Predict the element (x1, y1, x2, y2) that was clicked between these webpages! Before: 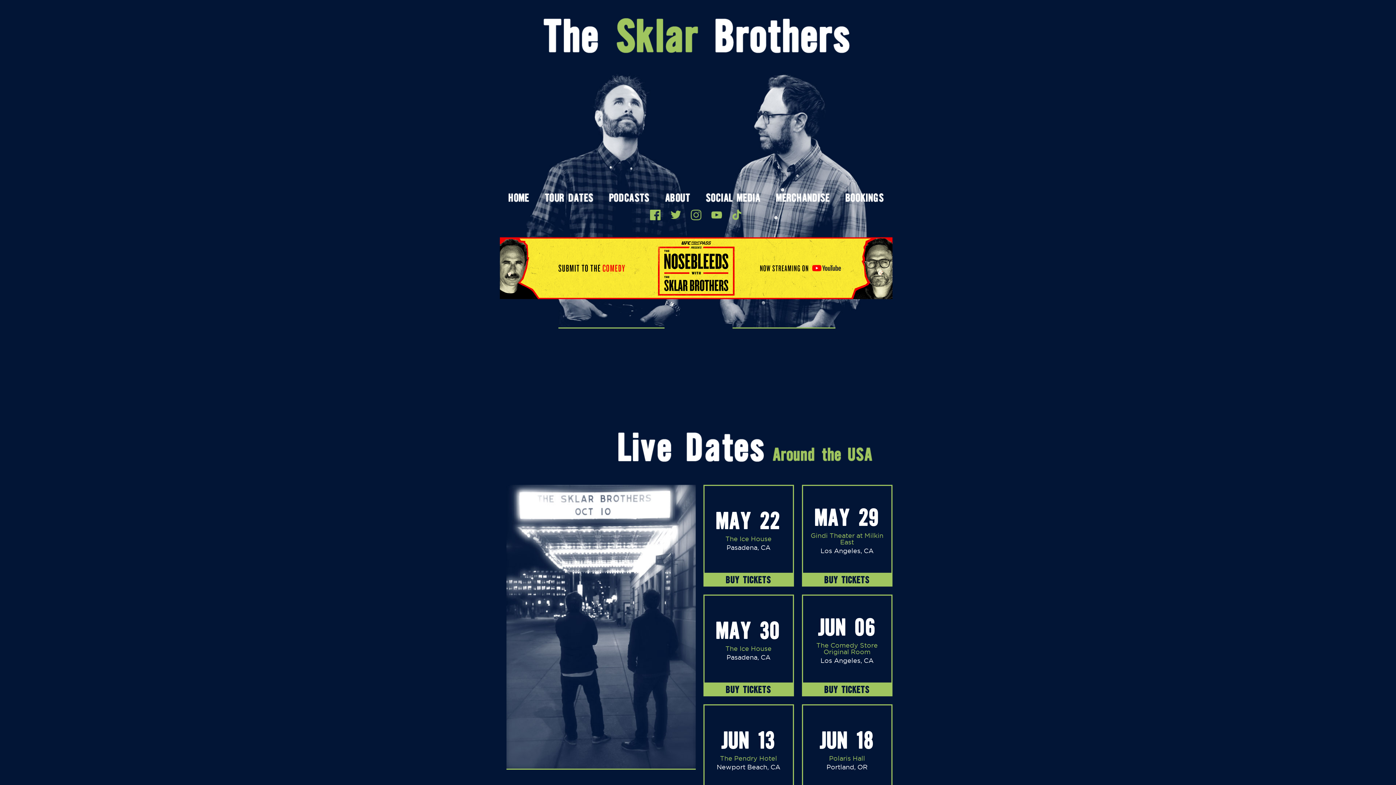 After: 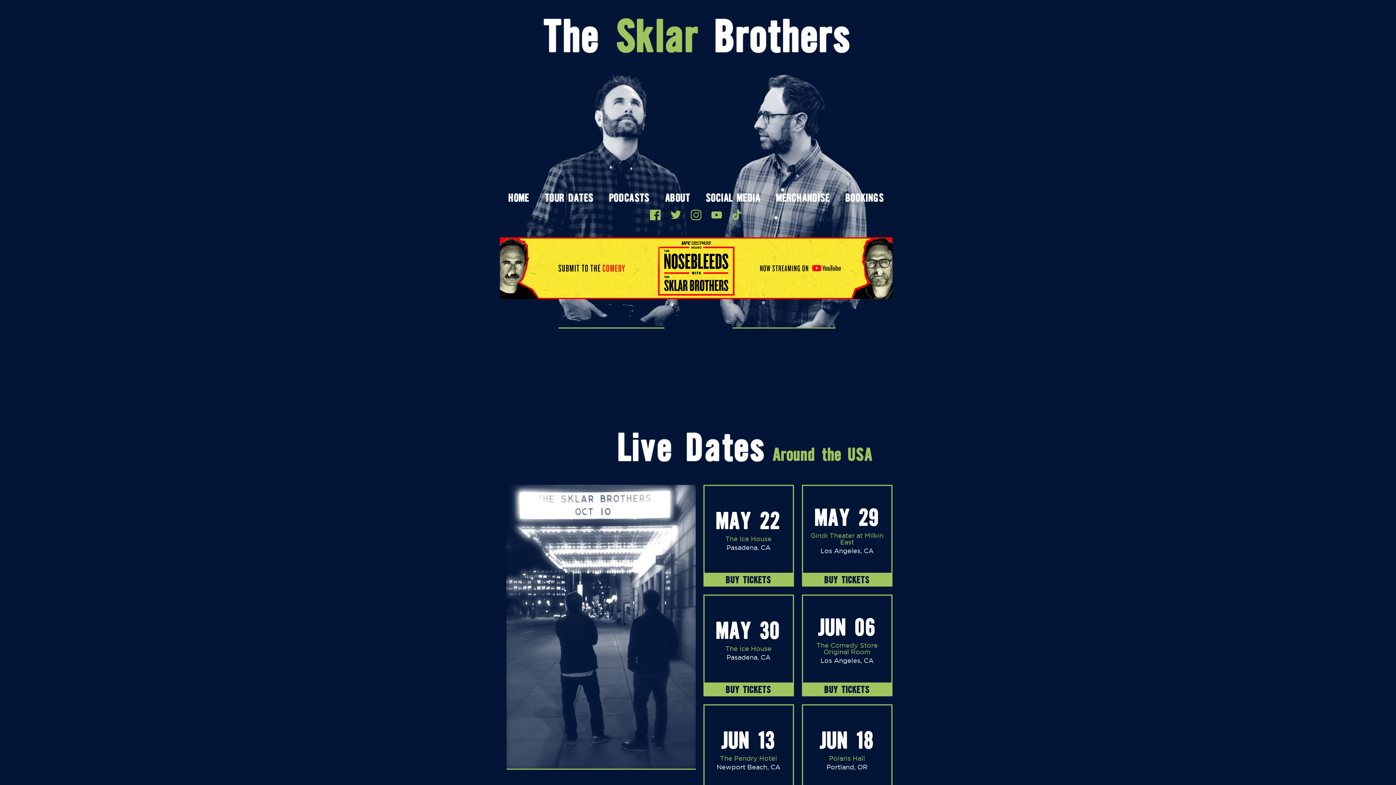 Action: bbox: (500, 291, 892, 300)